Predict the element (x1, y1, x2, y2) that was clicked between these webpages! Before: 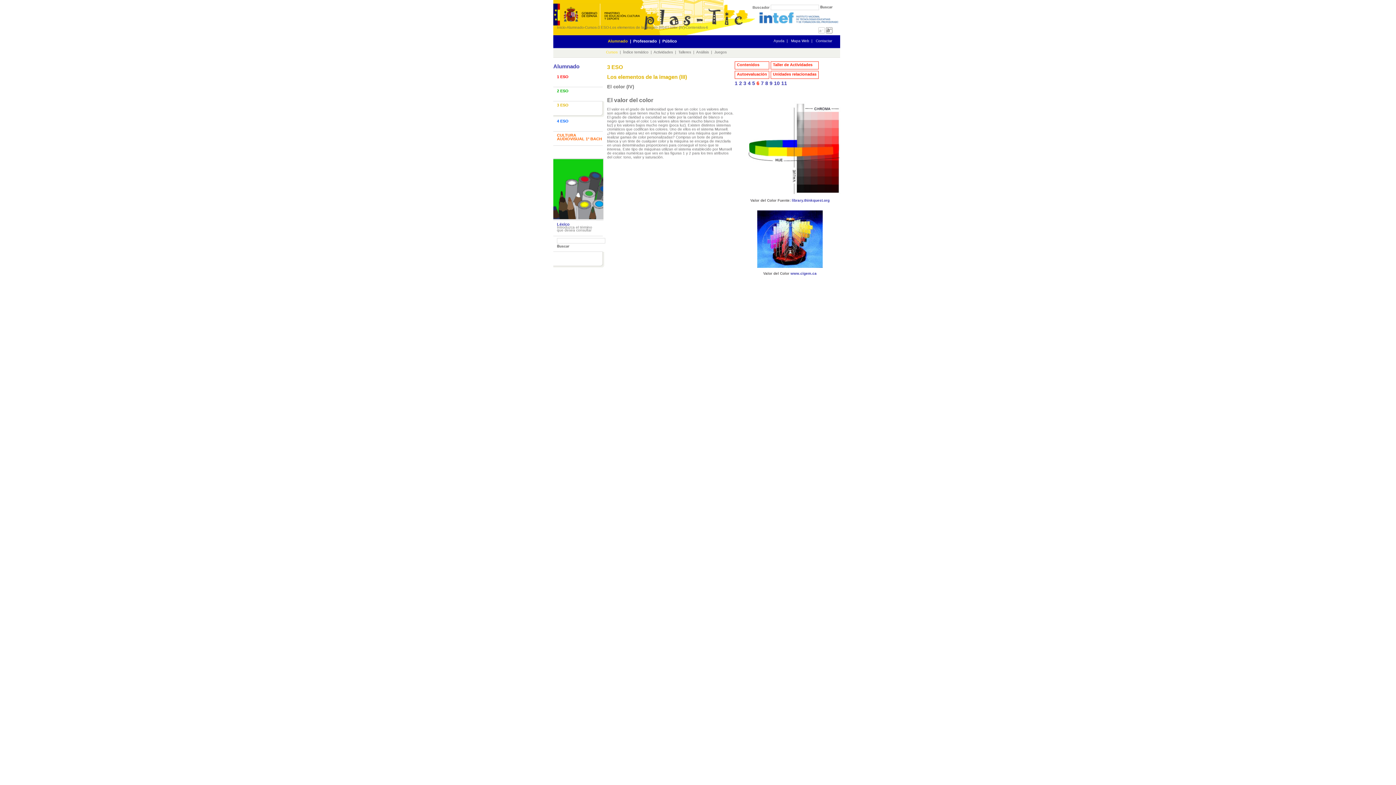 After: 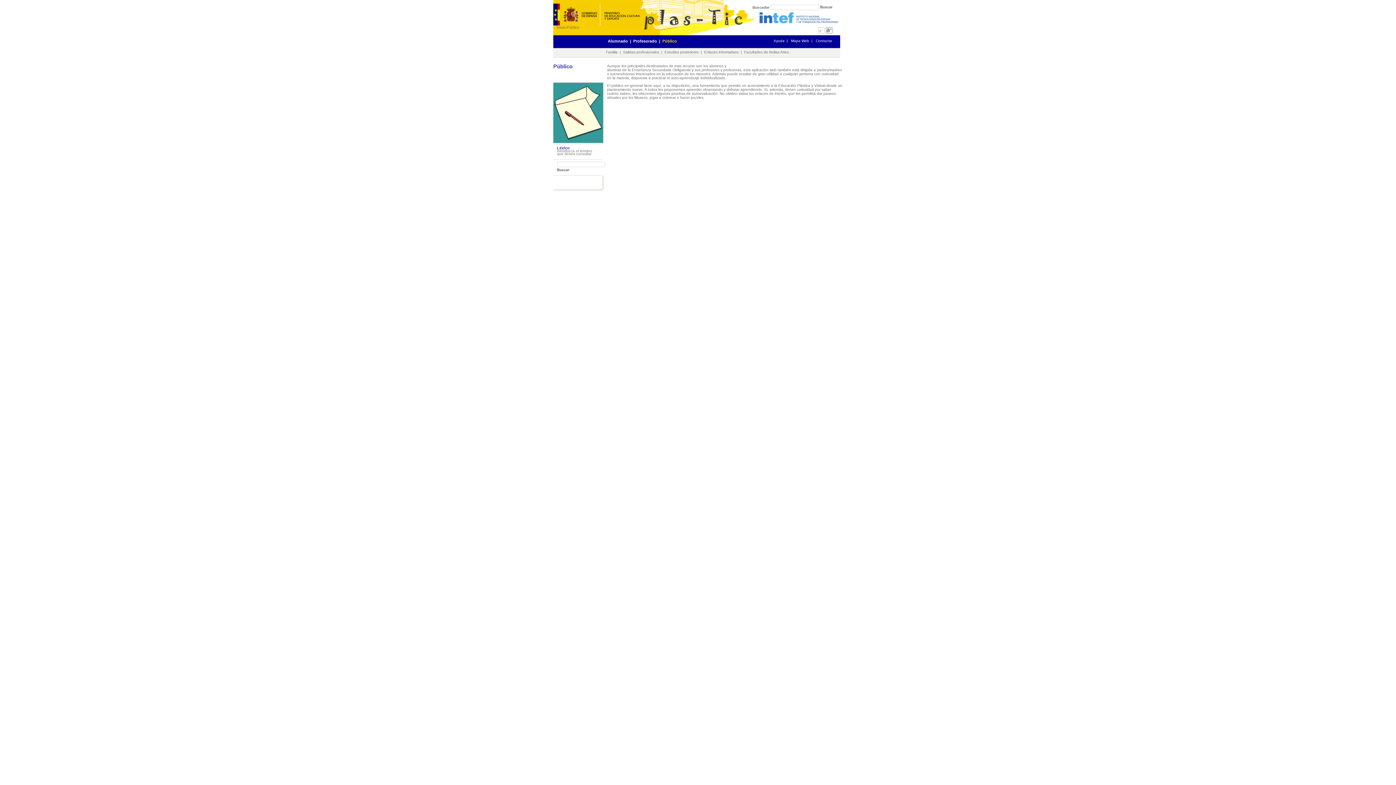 Action: label: Público bbox: (662, 38, 677, 43)